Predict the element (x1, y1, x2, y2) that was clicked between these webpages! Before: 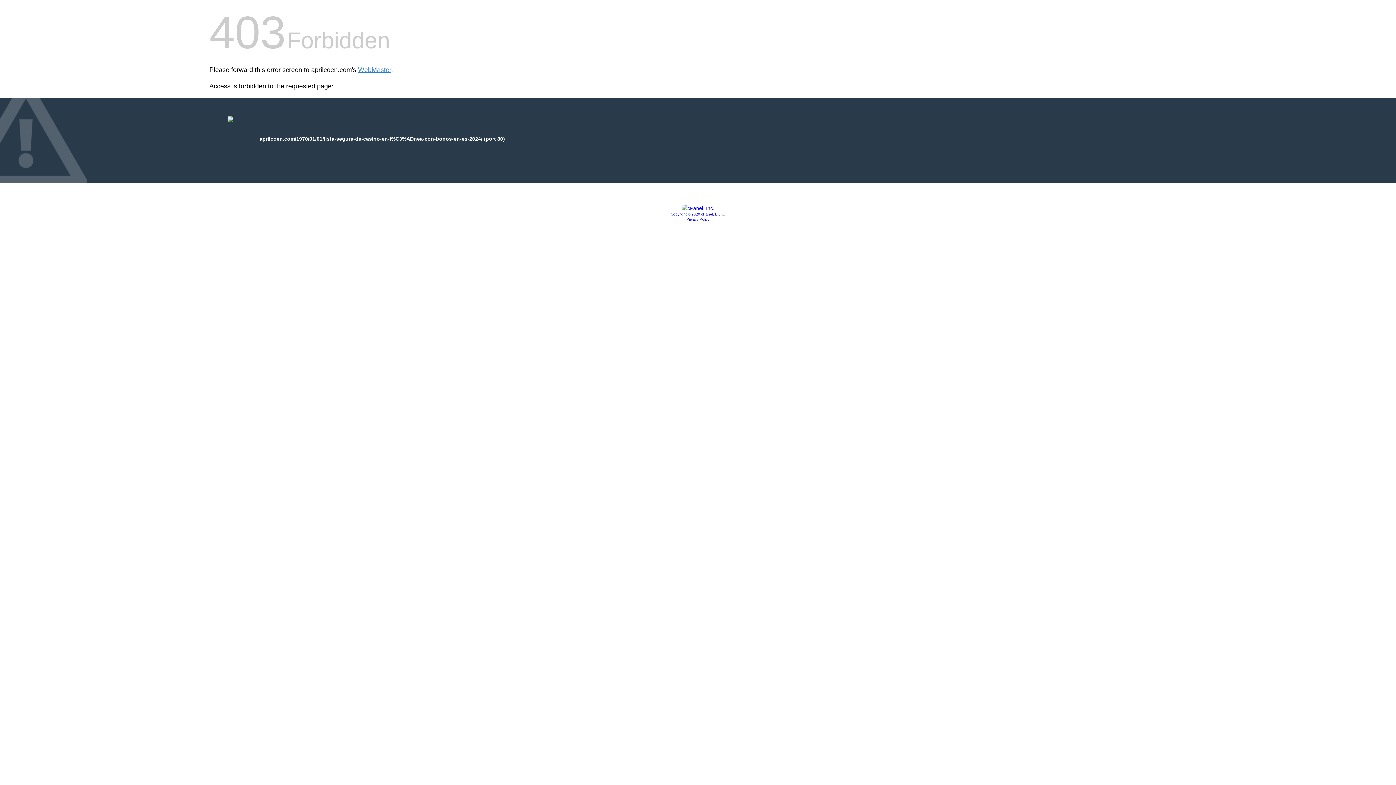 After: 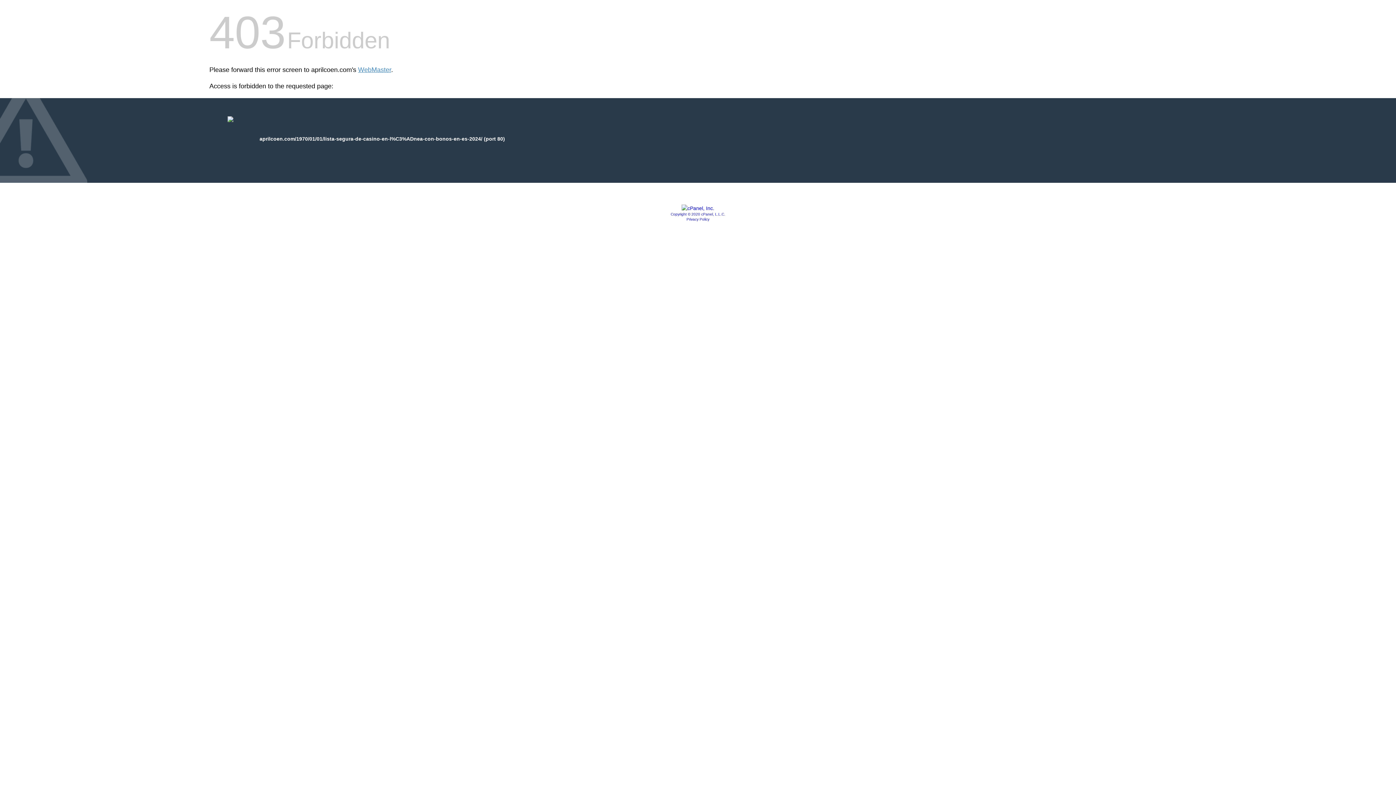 Action: bbox: (681, 205, 714, 211)